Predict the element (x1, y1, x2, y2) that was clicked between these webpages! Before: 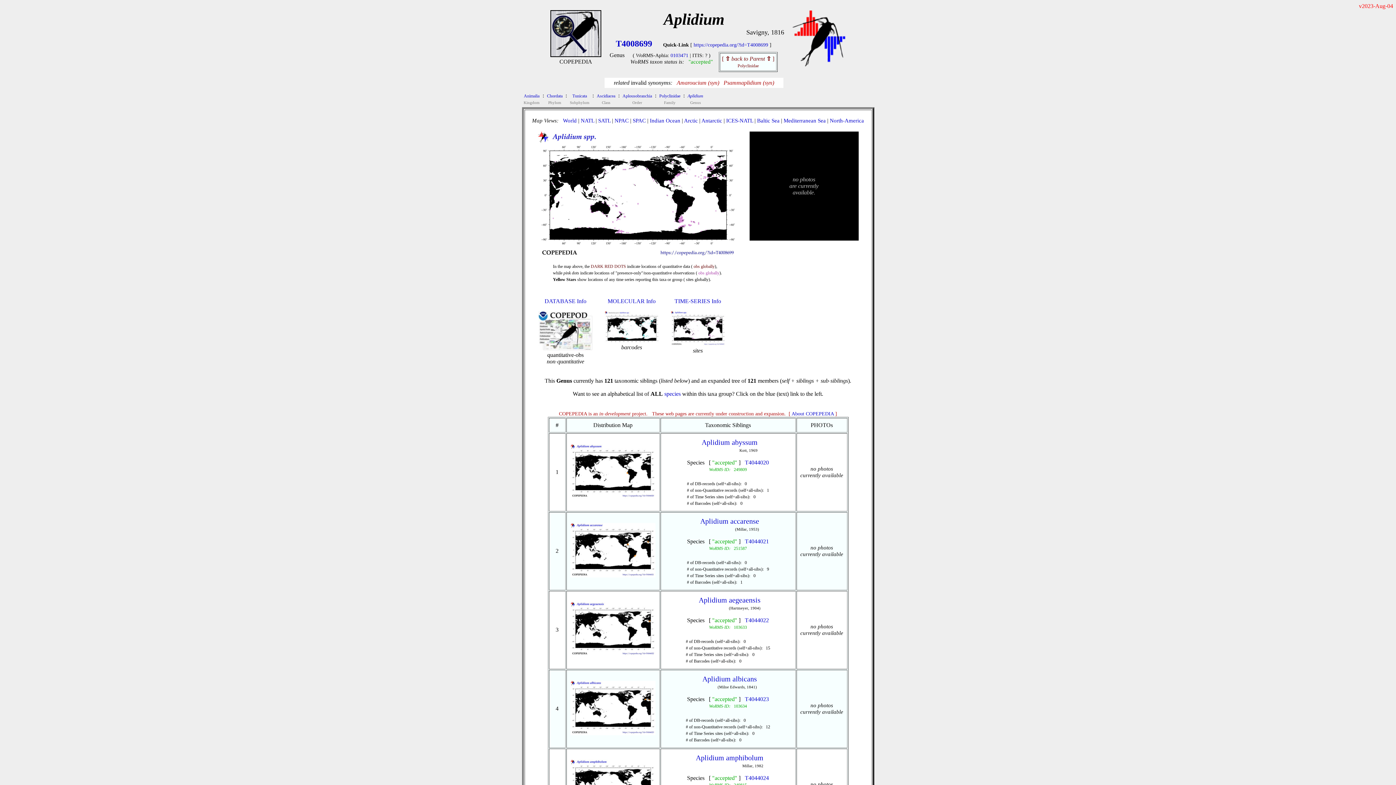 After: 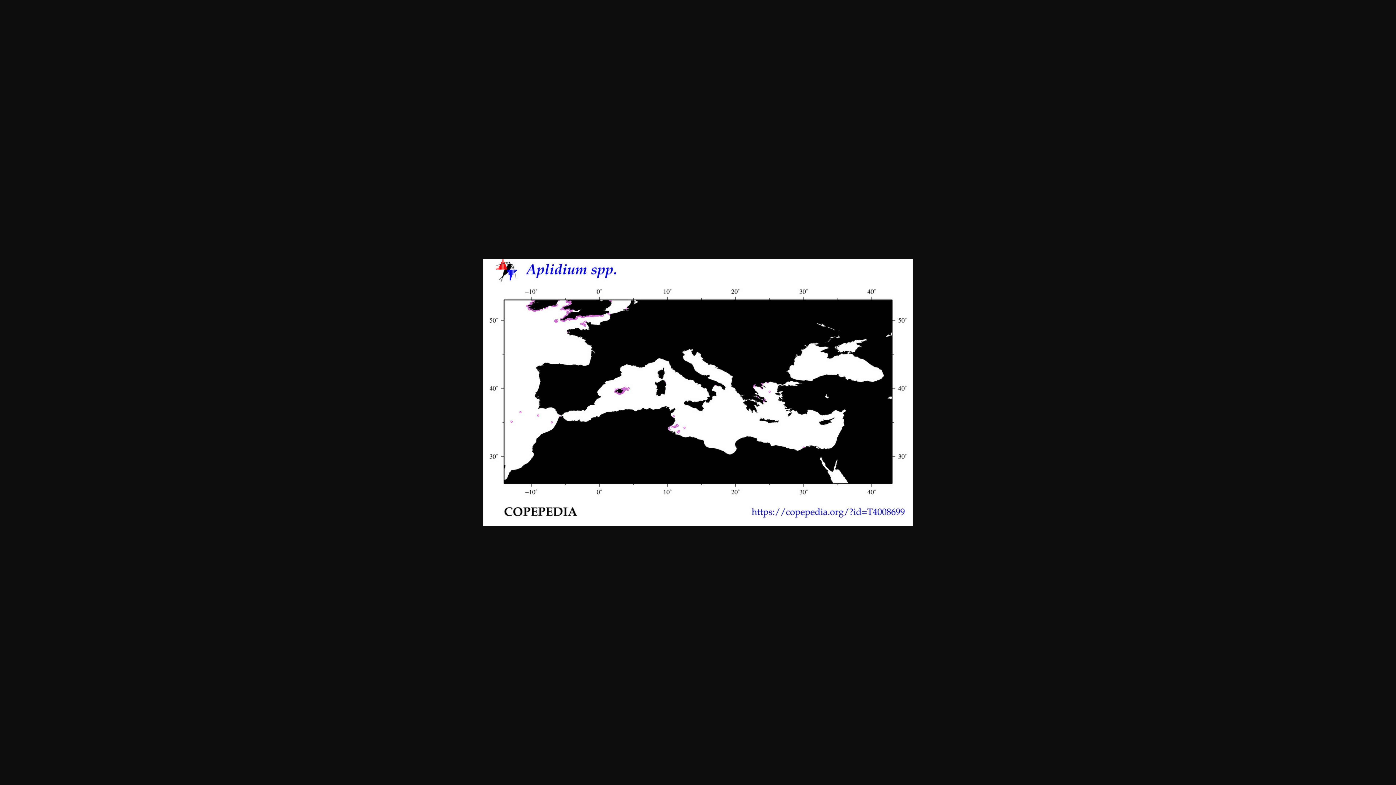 Action: bbox: (783, 117, 826, 123) label: Mediterranean Sea